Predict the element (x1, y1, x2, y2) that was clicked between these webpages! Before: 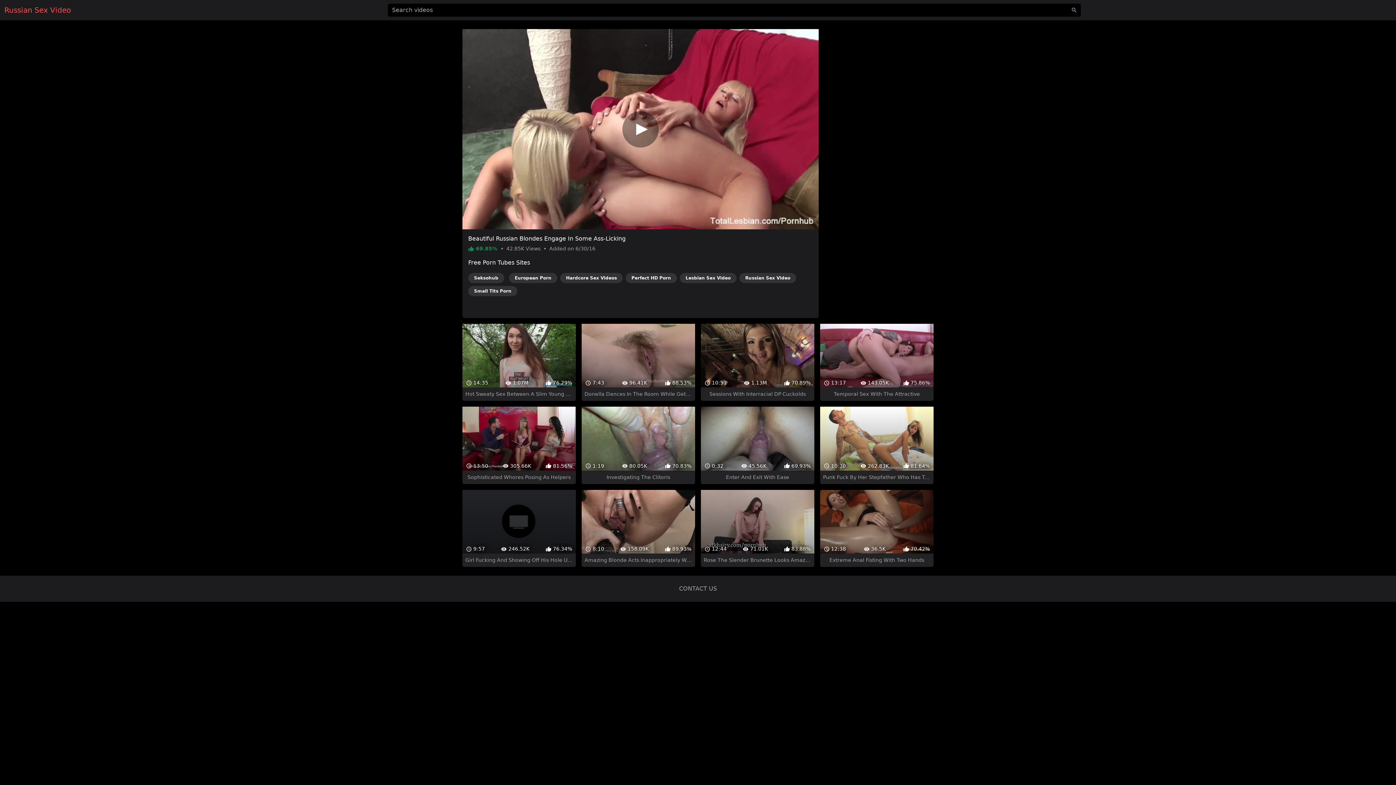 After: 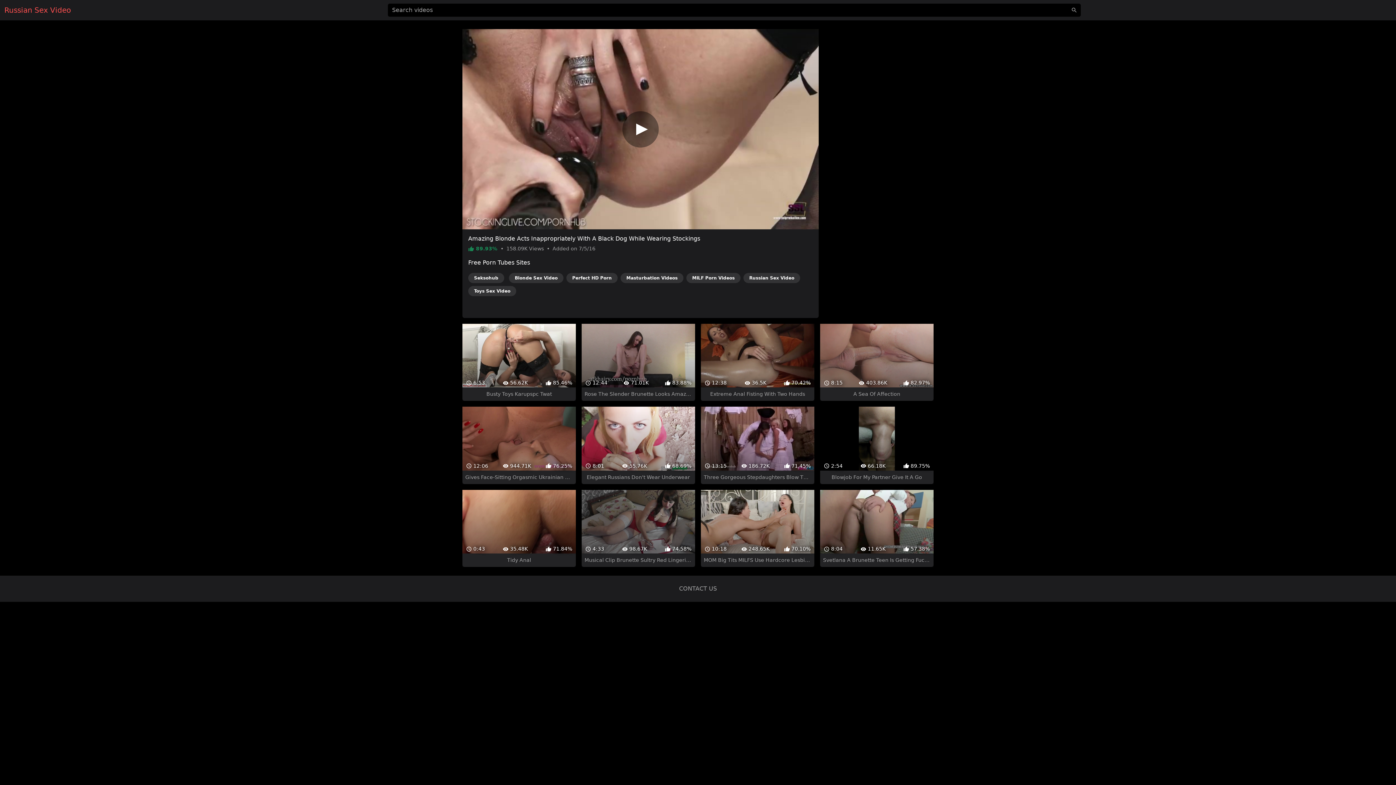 Action: label:  8:10
 158.09K
 89.93%
Amazing Blonde Acts Inappropriately With A Black Dog While Wearing Stockings bbox: (581, 477, 695, 554)